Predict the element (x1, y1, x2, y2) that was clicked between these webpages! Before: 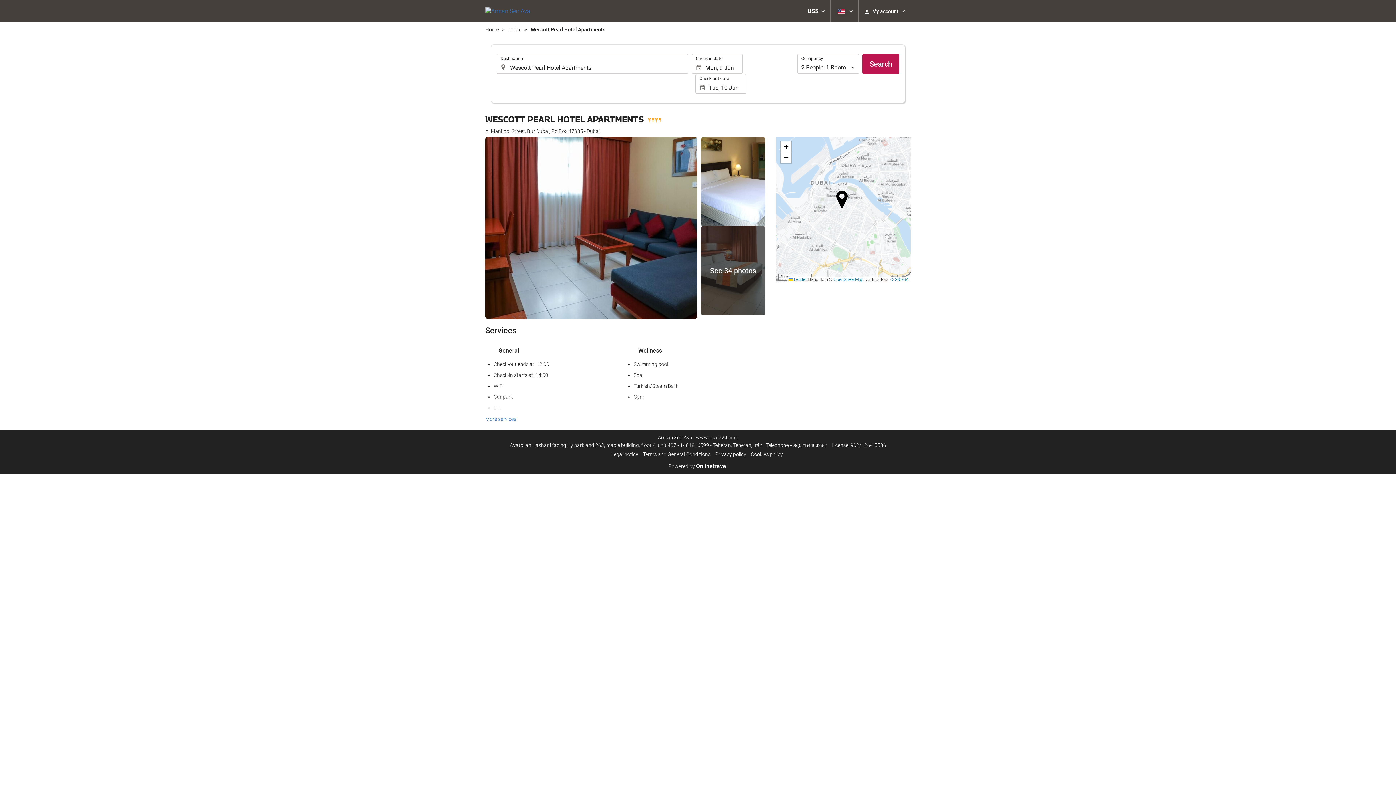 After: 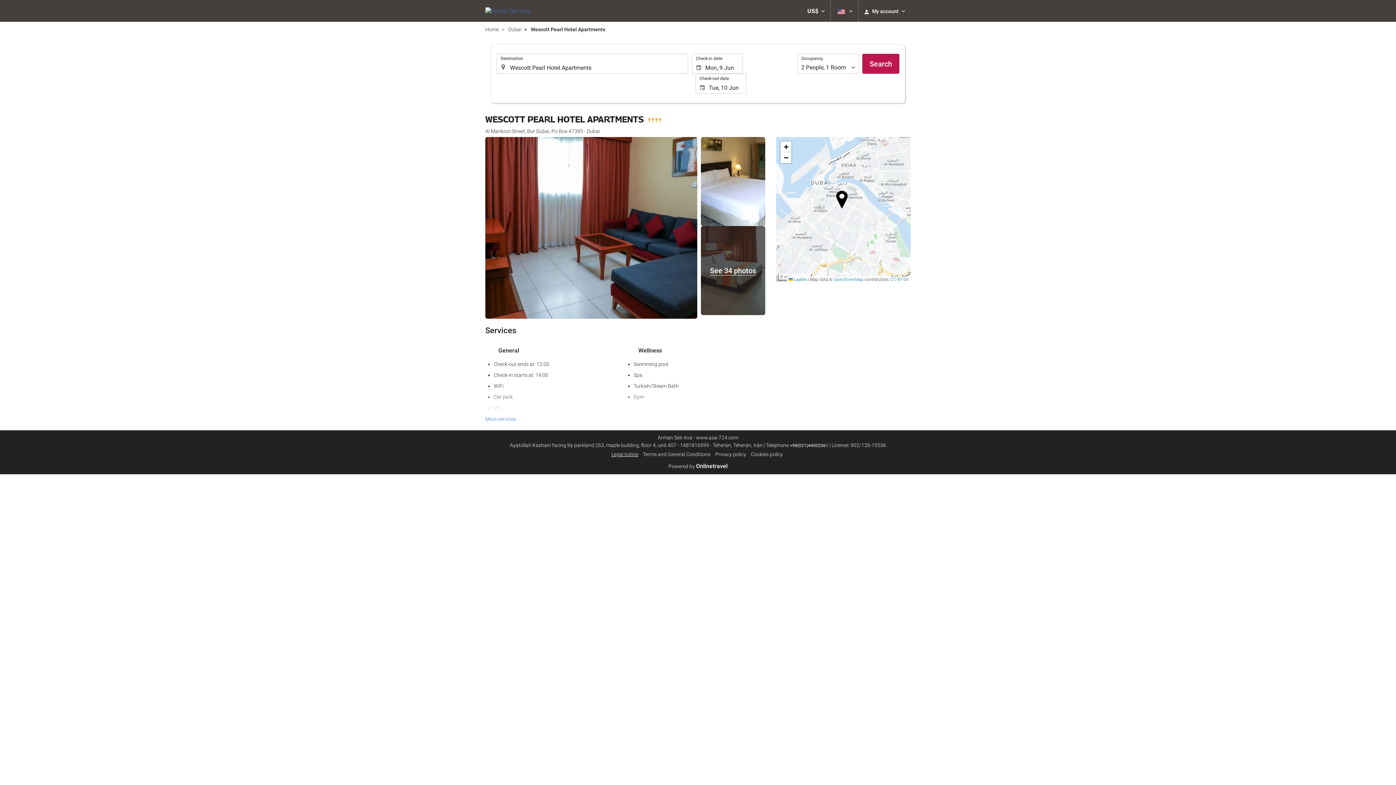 Action: label: Legal notice bbox: (611, 451, 638, 457)